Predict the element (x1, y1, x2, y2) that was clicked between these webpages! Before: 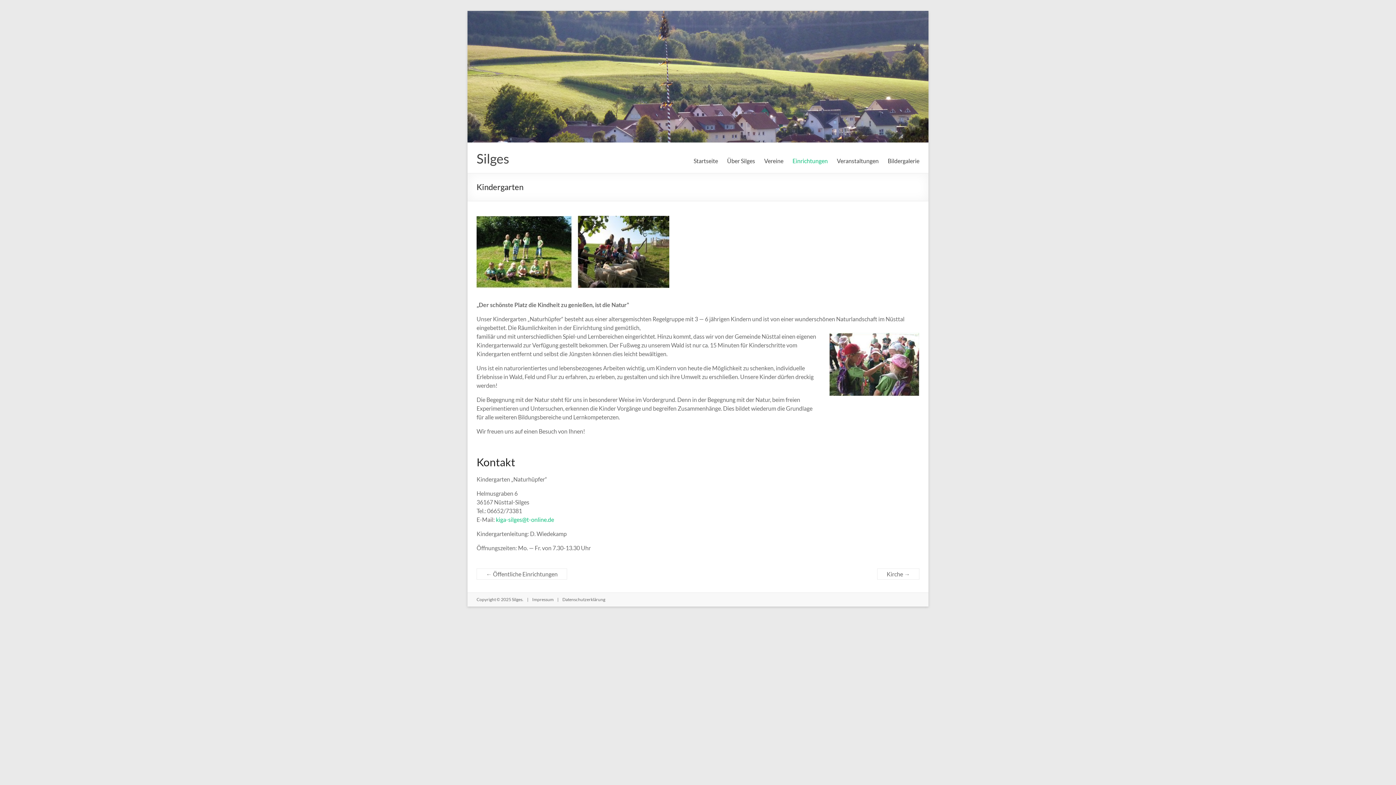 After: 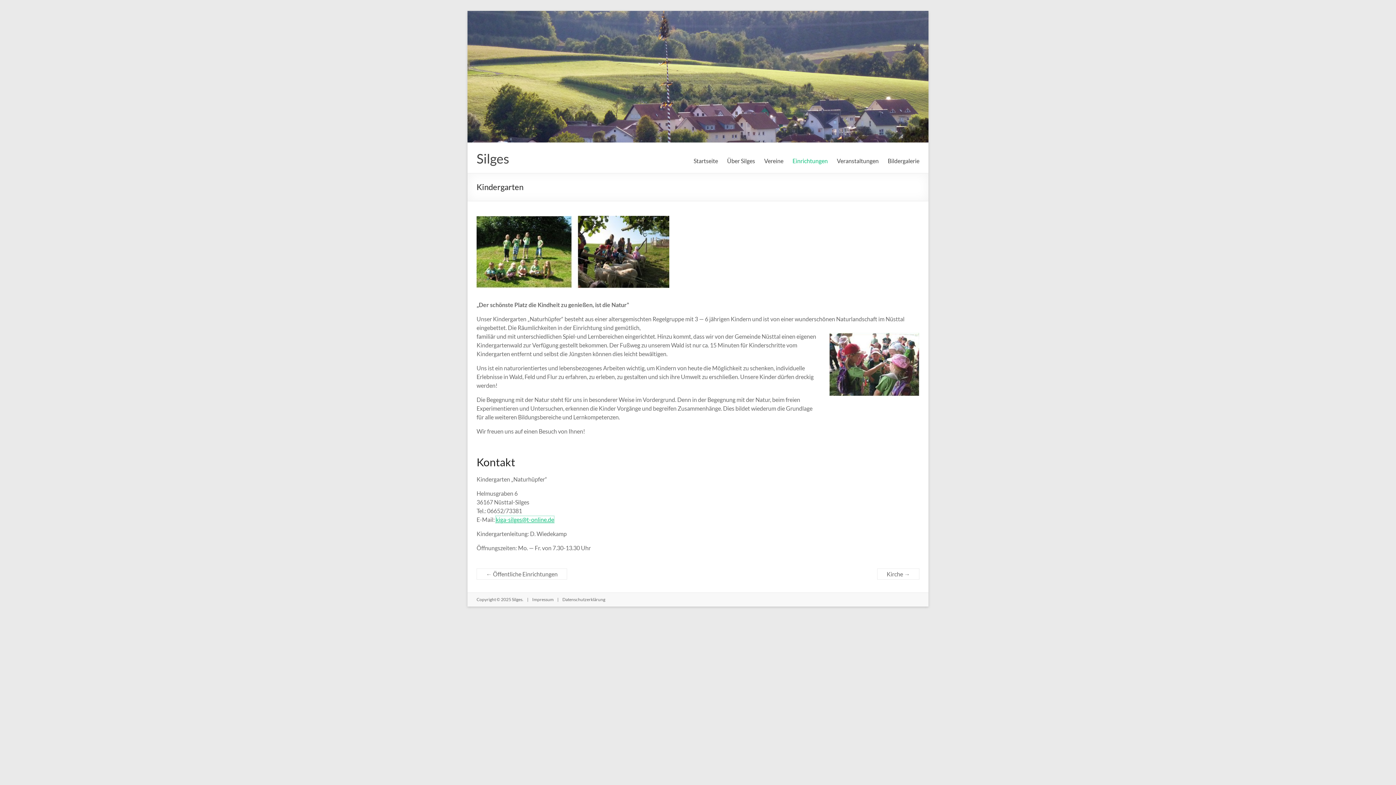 Action: bbox: (496, 516, 554, 523) label: kiga-silges@t-online.de